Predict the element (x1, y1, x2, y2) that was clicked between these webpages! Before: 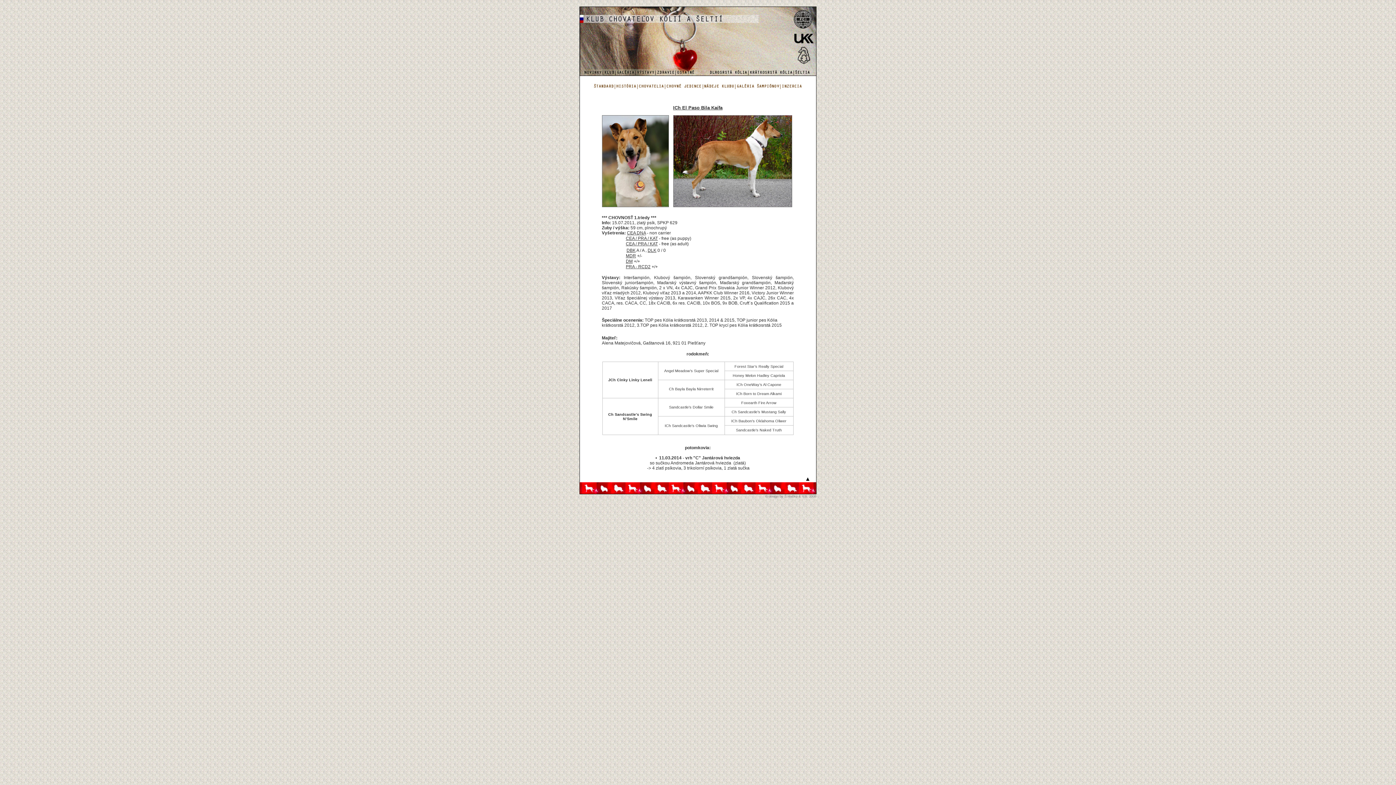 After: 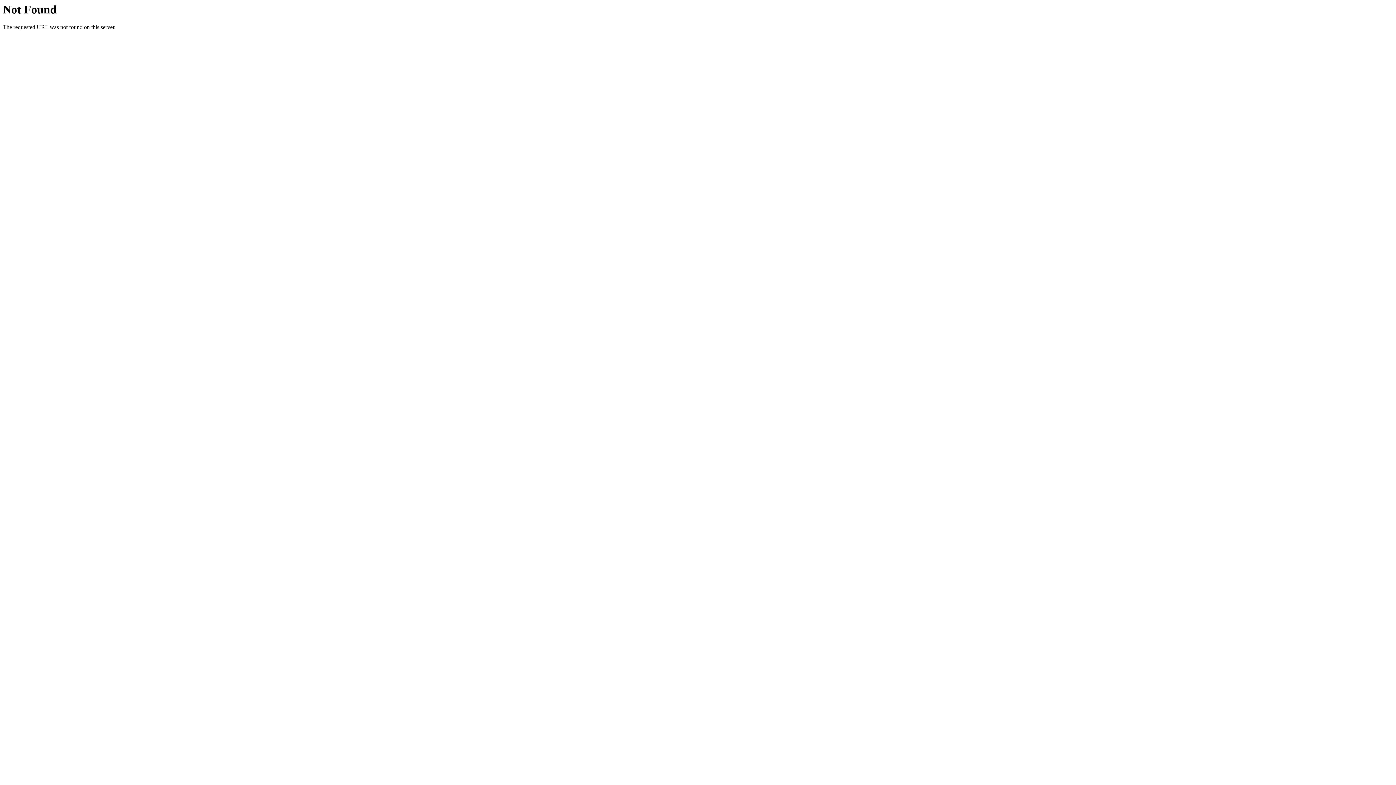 Action: label: ( bbox: (670, 241, 671, 246)